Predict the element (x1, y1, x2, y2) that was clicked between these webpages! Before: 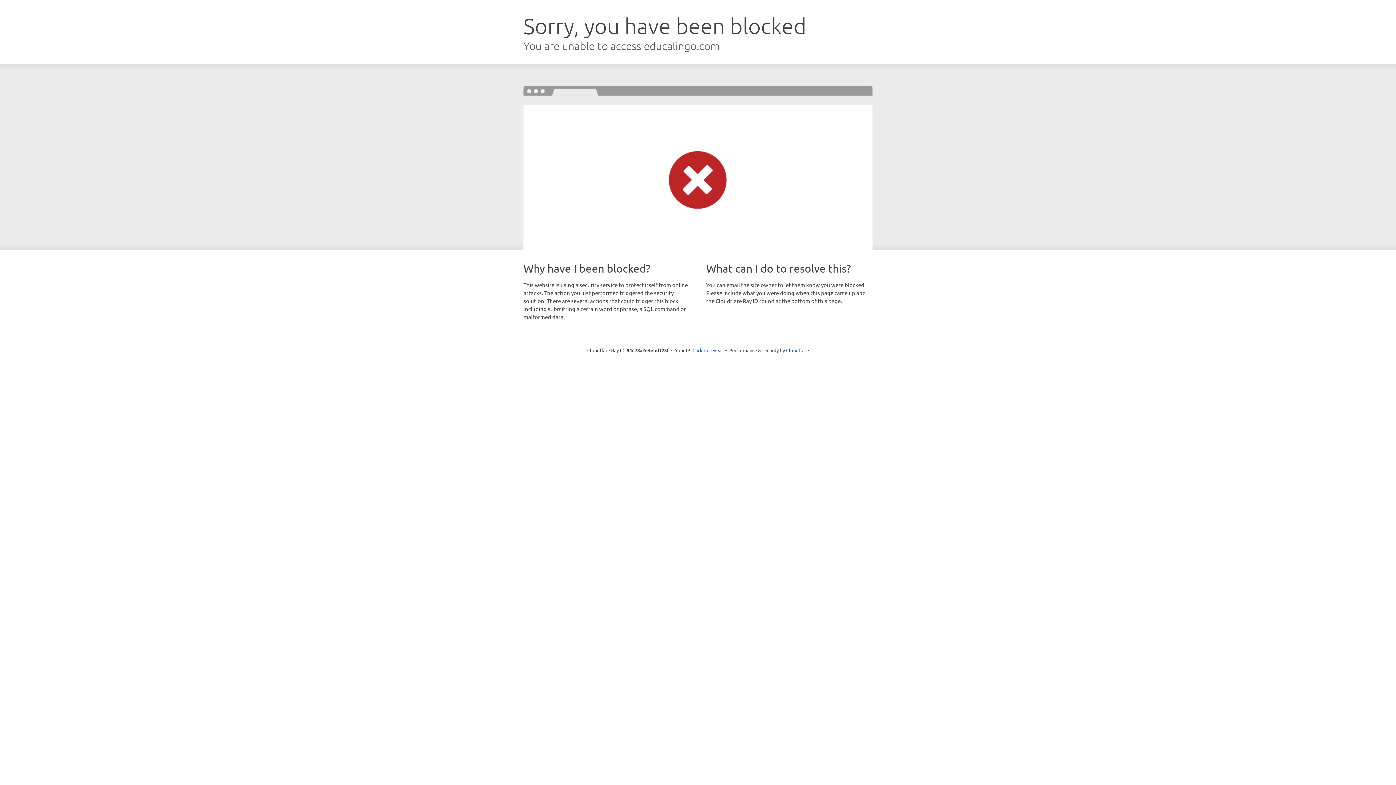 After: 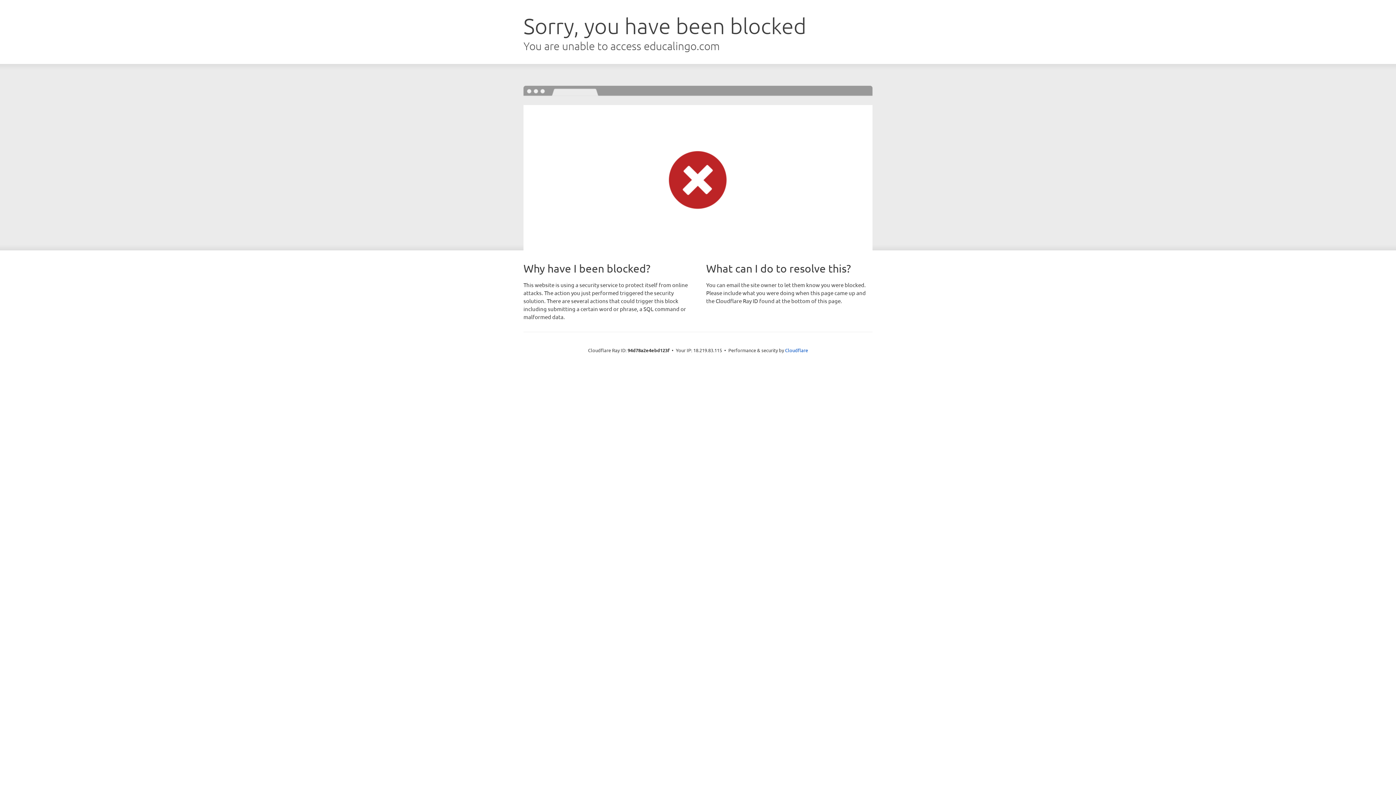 Action: bbox: (692, 346, 723, 353) label: Click to reveal